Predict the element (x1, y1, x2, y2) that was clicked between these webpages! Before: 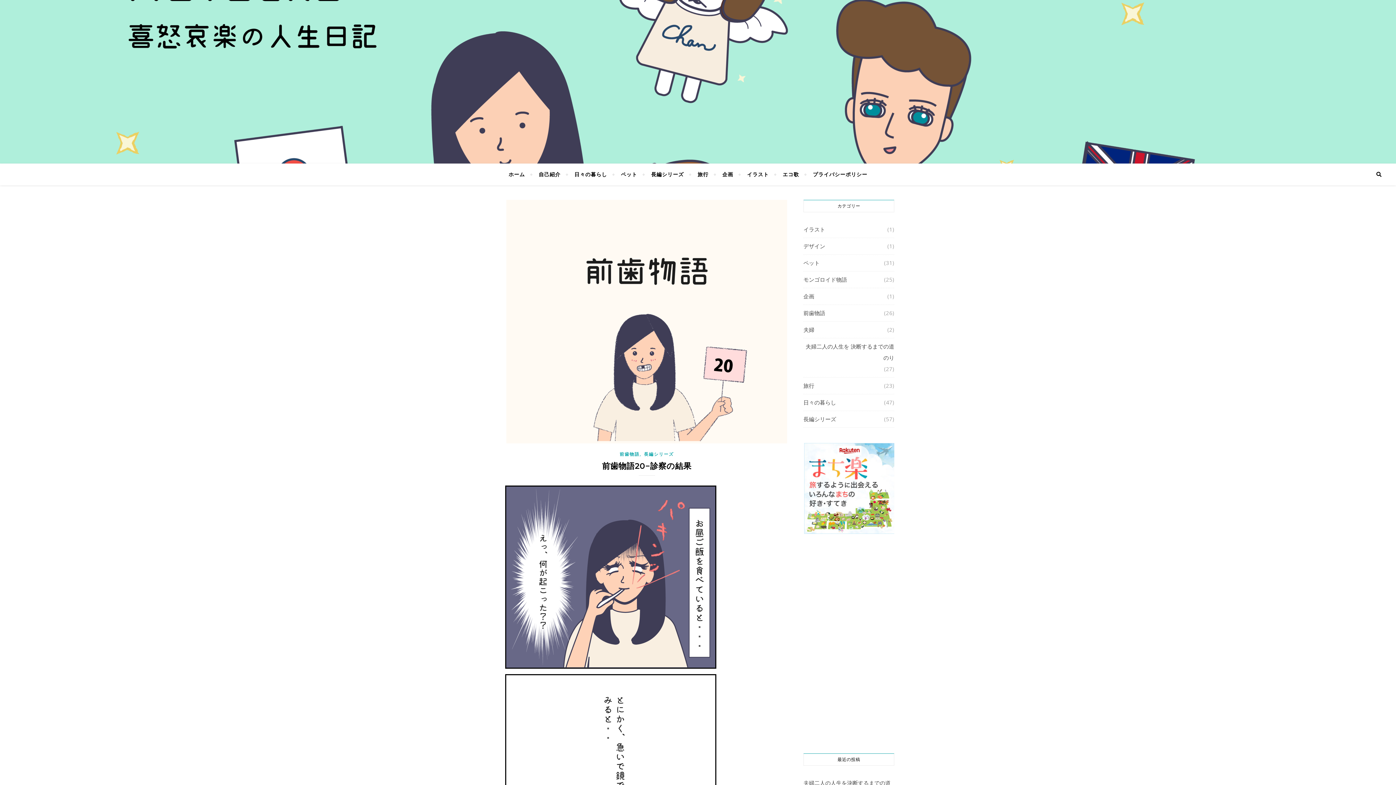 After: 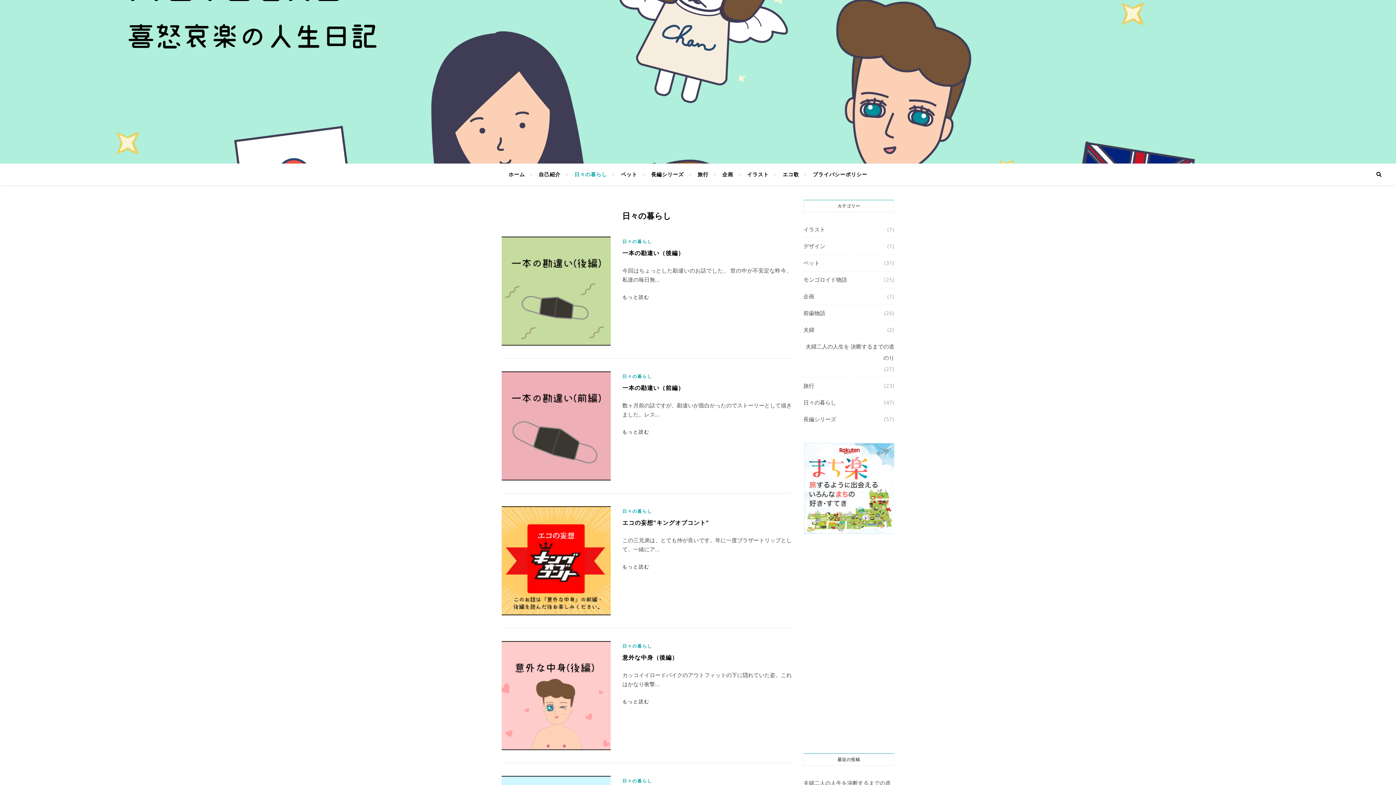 Action: bbox: (803, 397, 836, 408) label: 日々の暮らし